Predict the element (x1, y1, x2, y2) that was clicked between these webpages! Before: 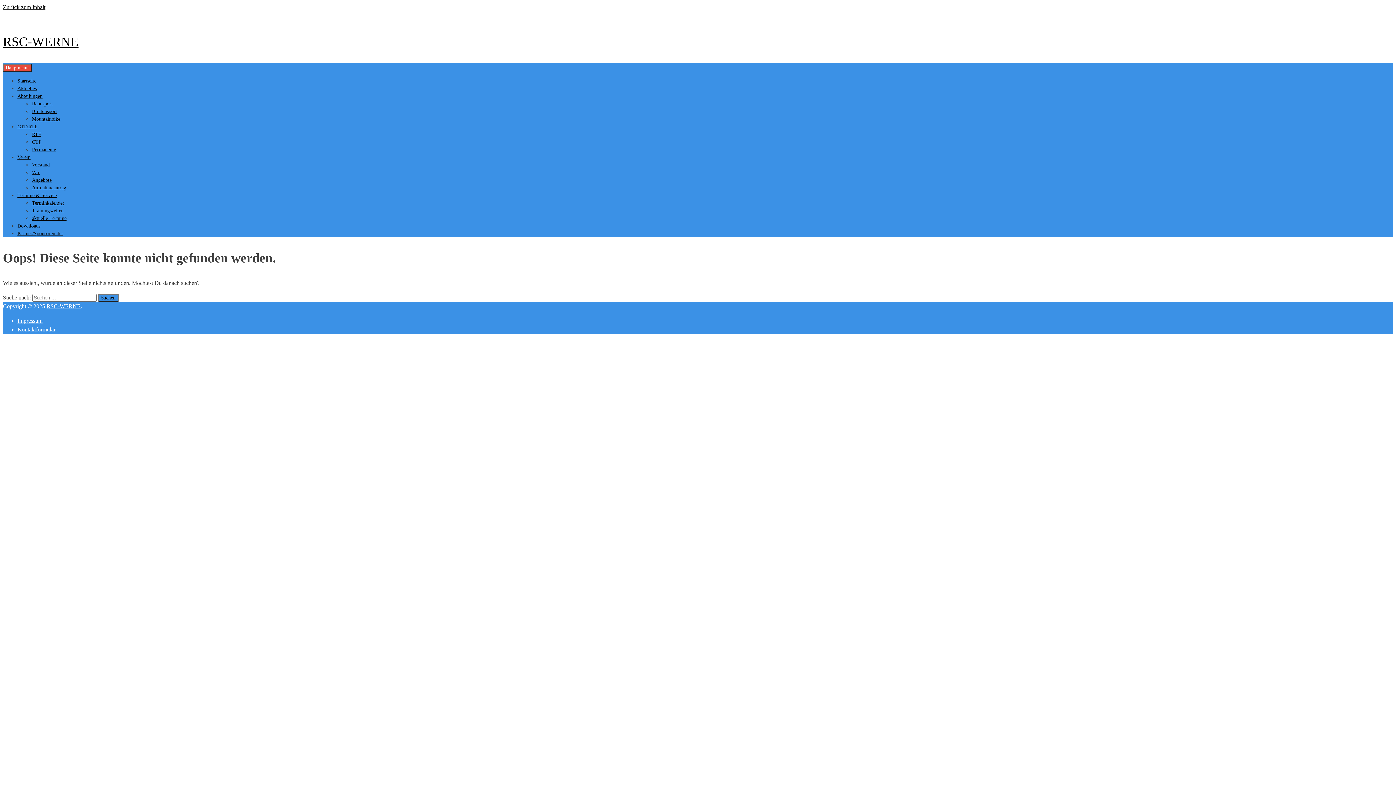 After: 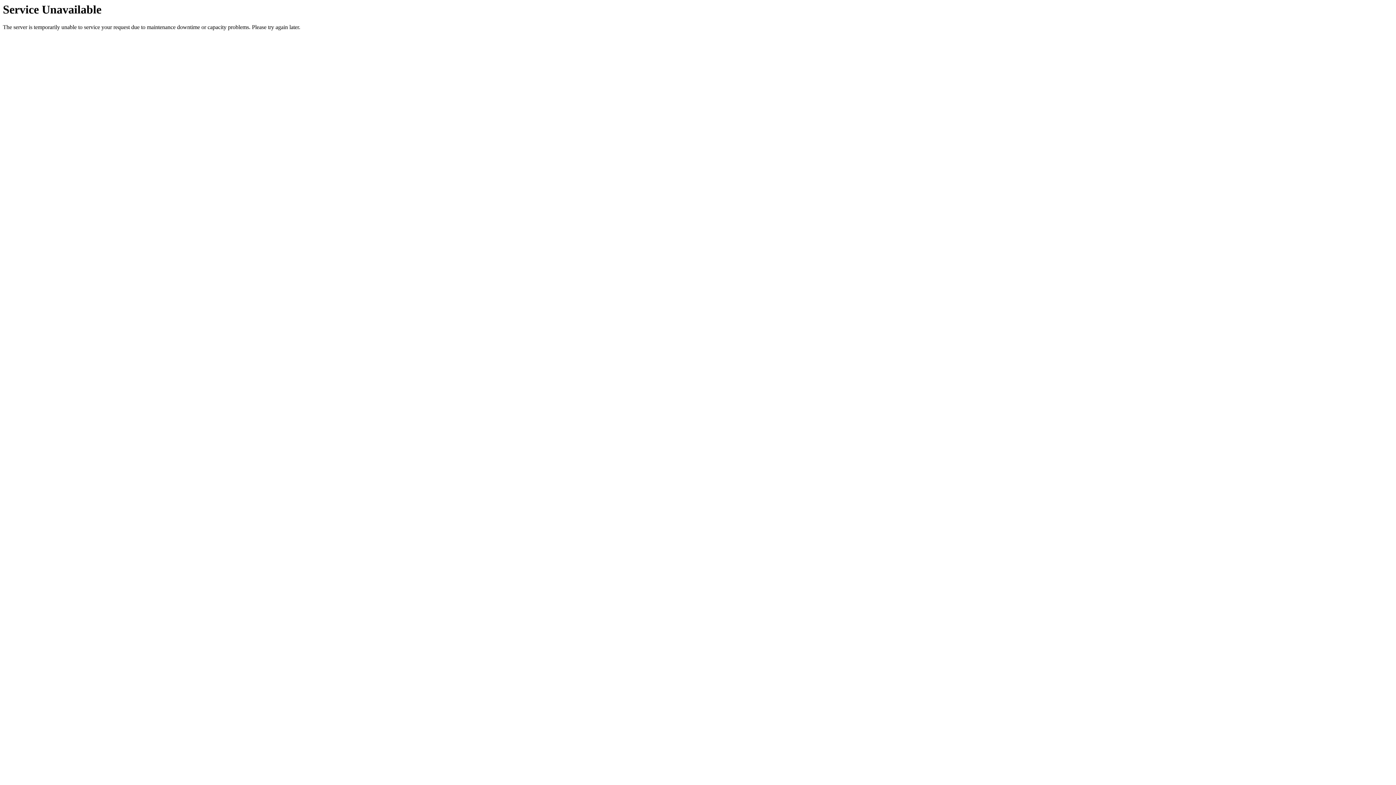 Action: label: Partner/Sponsoren des bbox: (17, 230, 63, 236)